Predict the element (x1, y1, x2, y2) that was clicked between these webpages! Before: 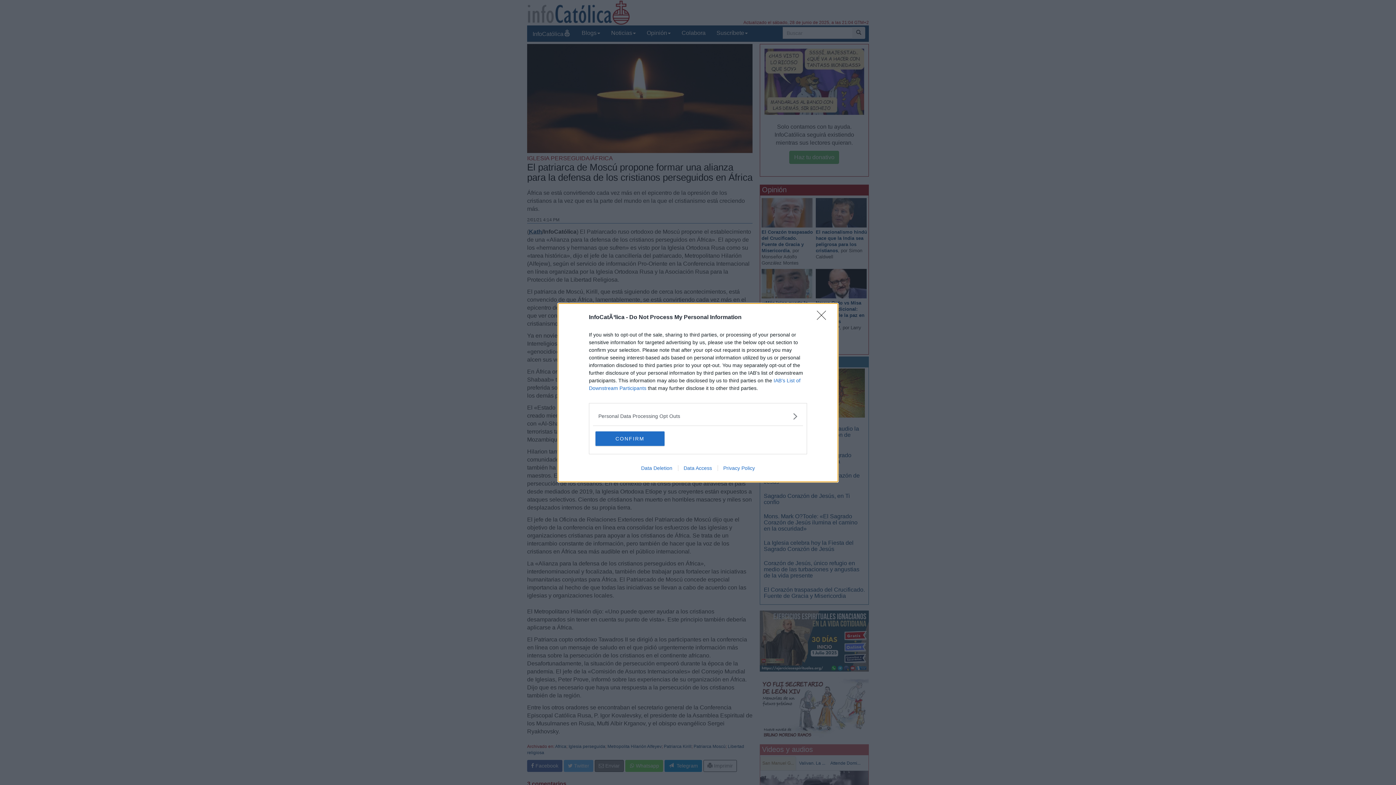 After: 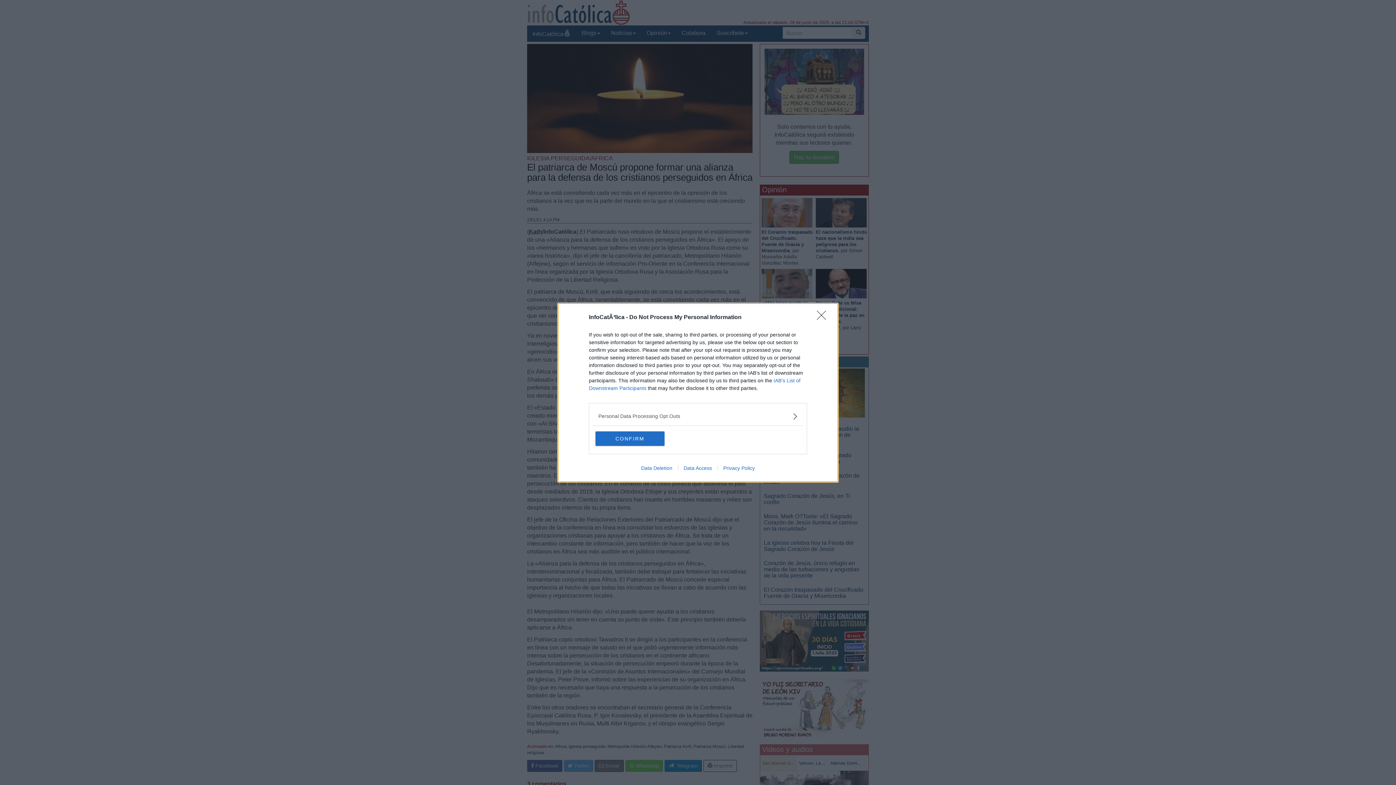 Action: bbox: (678, 465, 717, 471) label: Data Access